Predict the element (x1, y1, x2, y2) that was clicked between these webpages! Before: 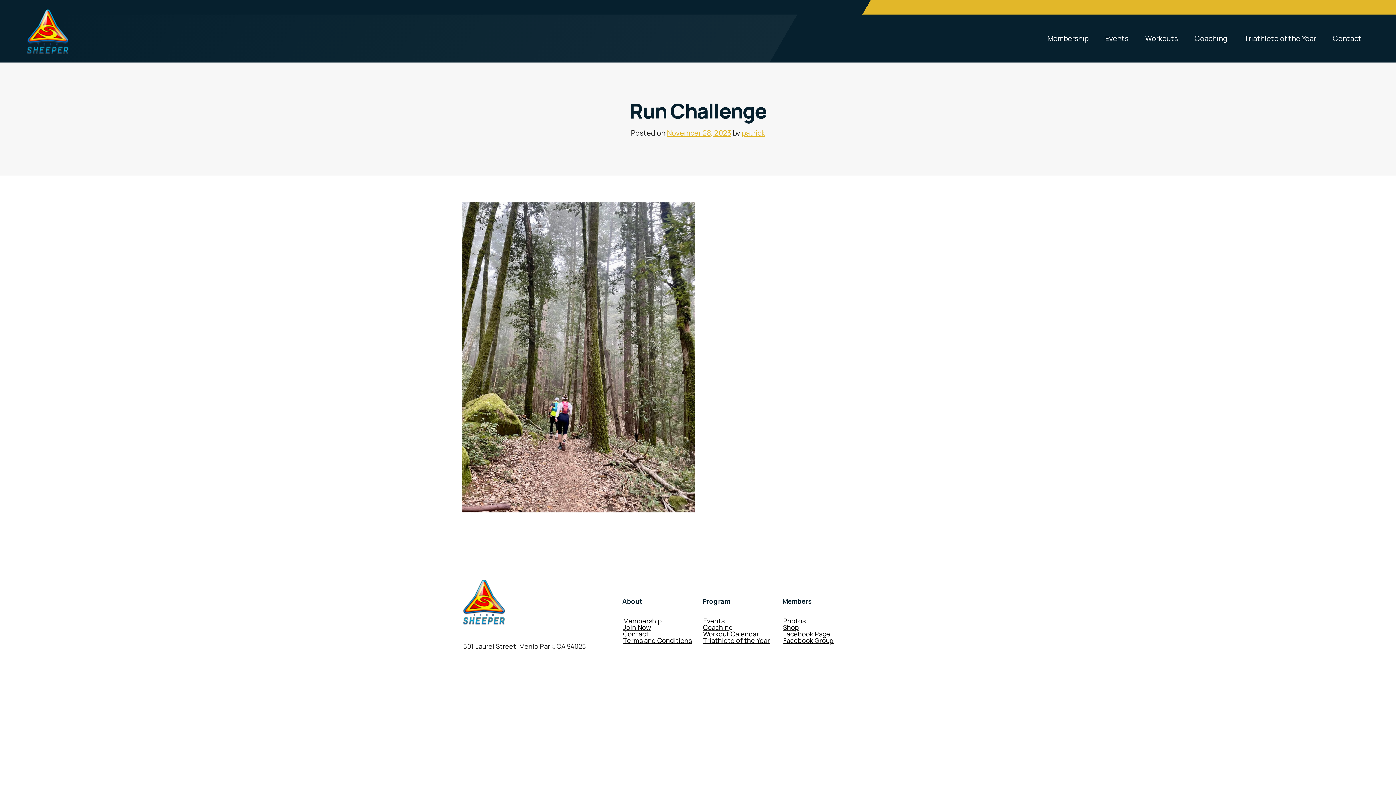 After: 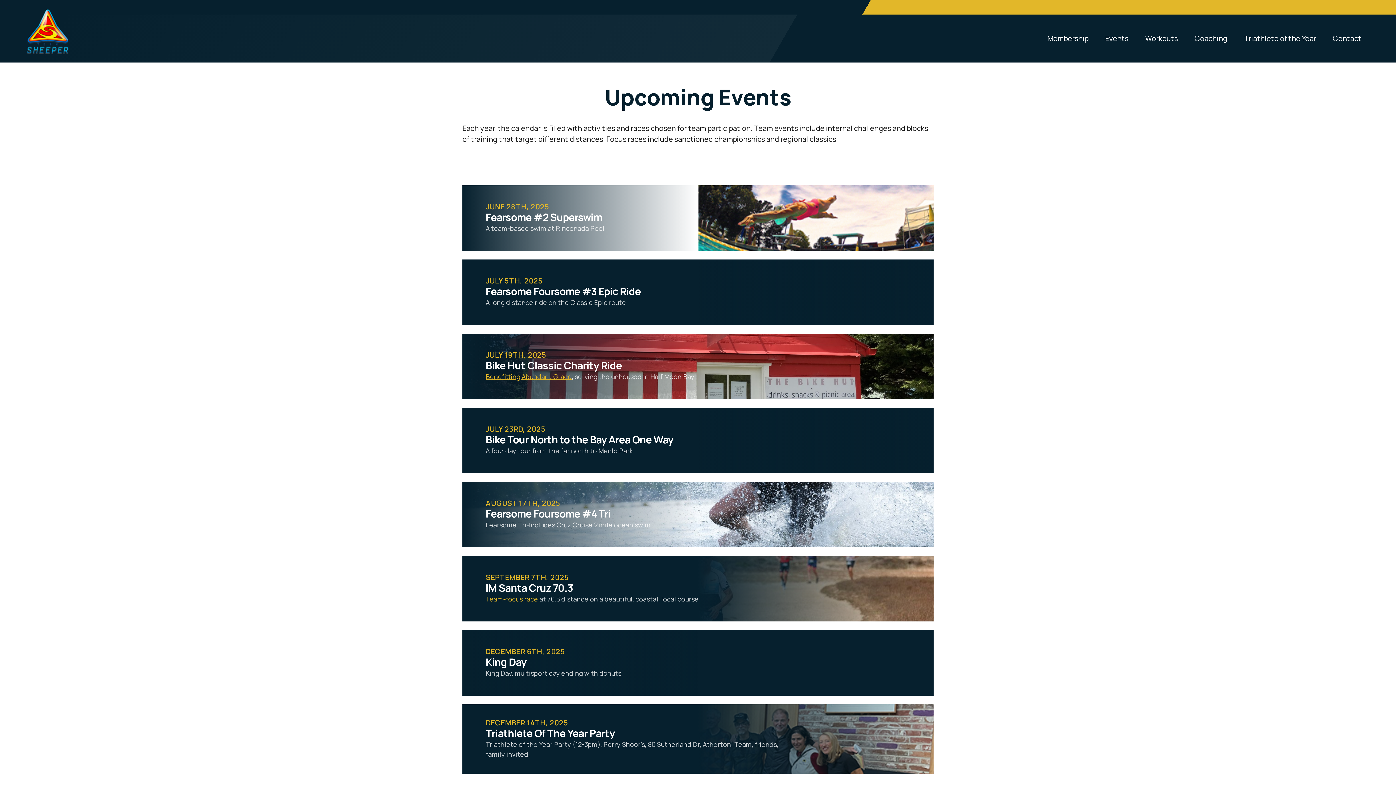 Action: label: Events bbox: (1097, 30, 1137, 46)